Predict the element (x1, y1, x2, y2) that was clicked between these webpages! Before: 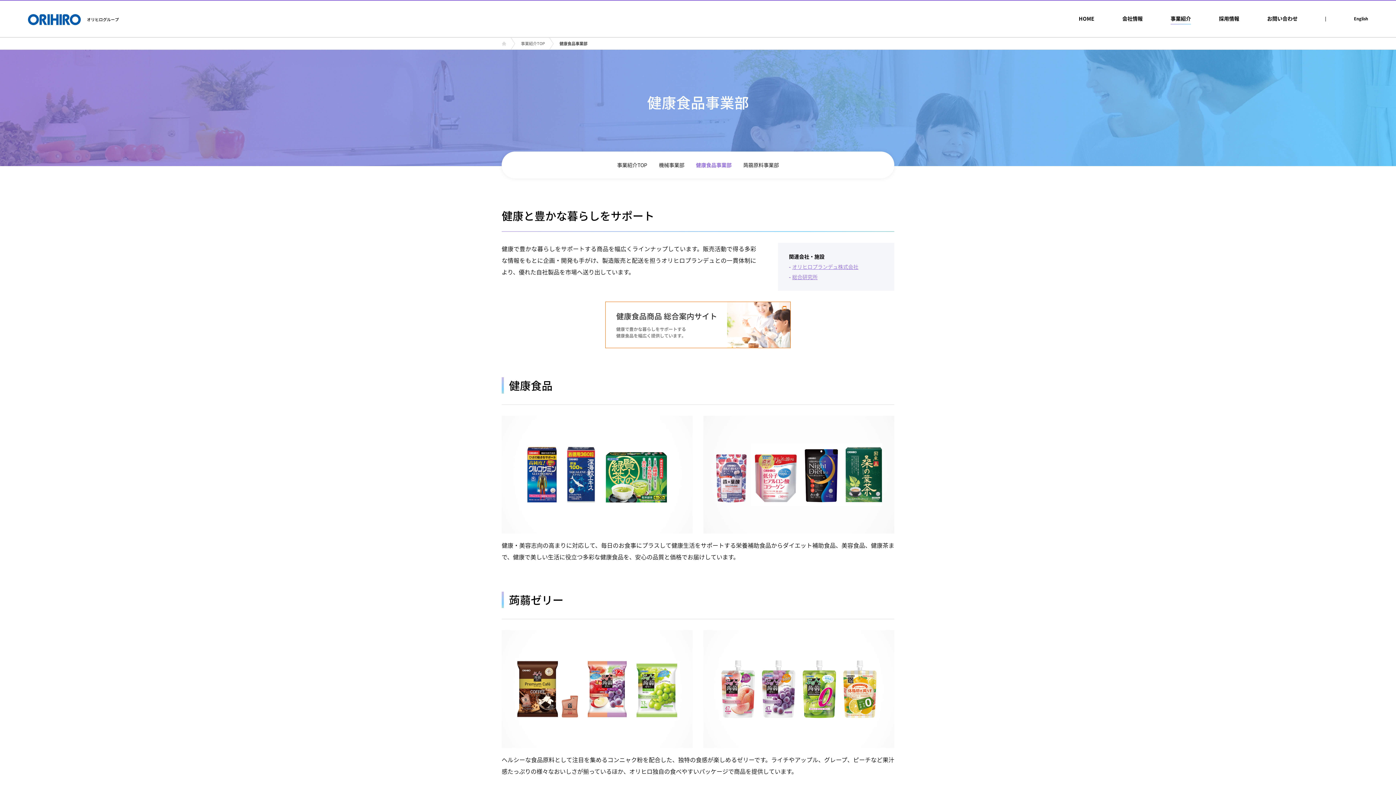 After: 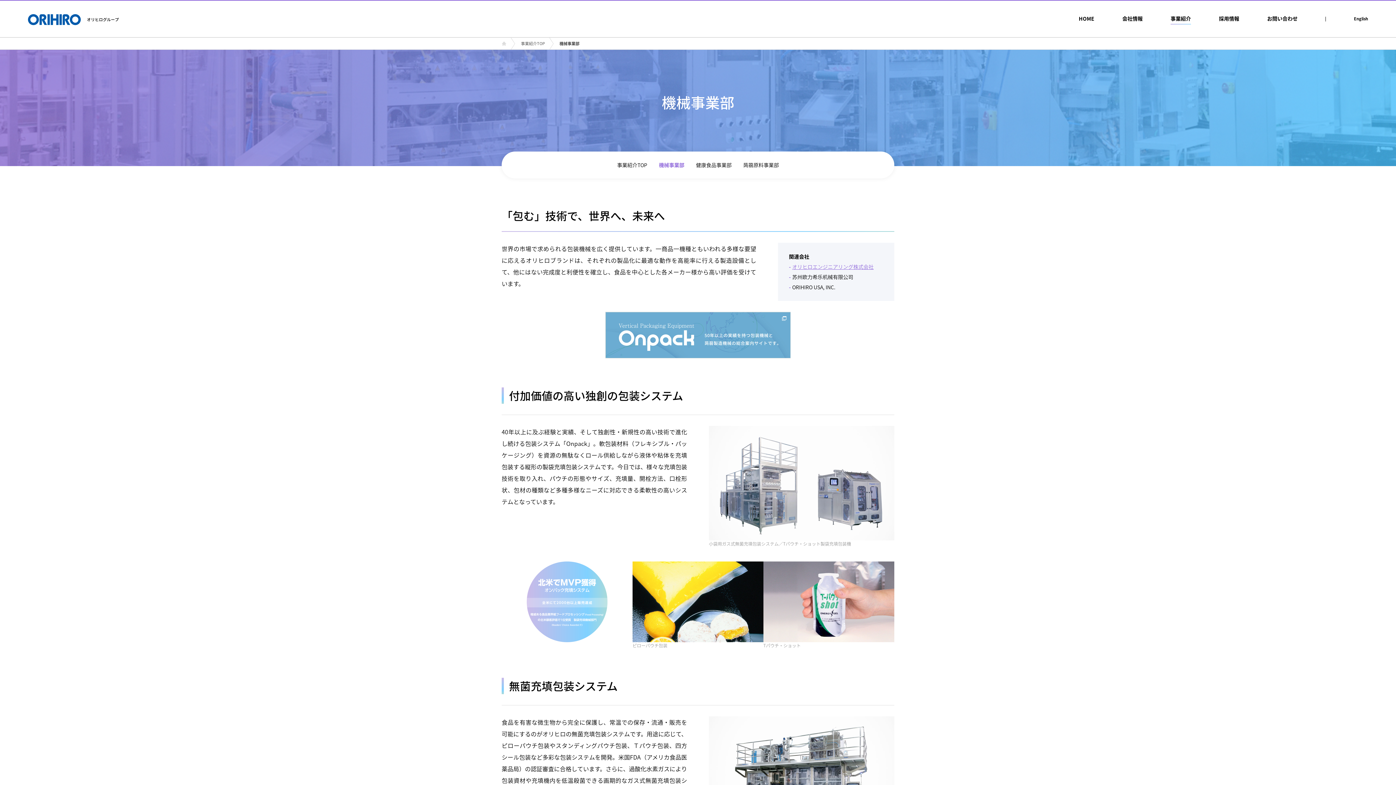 Action: bbox: (659, 162, 684, 167) label: 機械事業部